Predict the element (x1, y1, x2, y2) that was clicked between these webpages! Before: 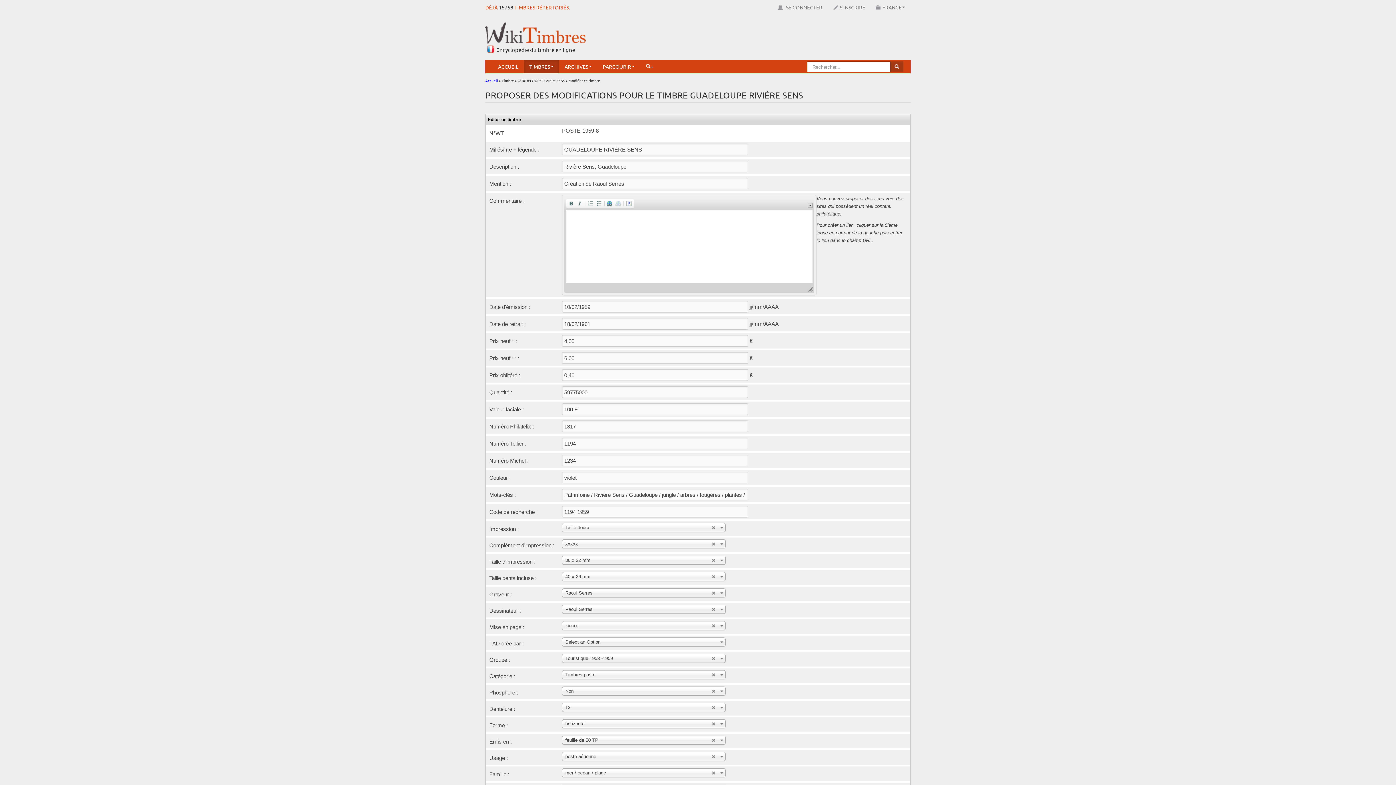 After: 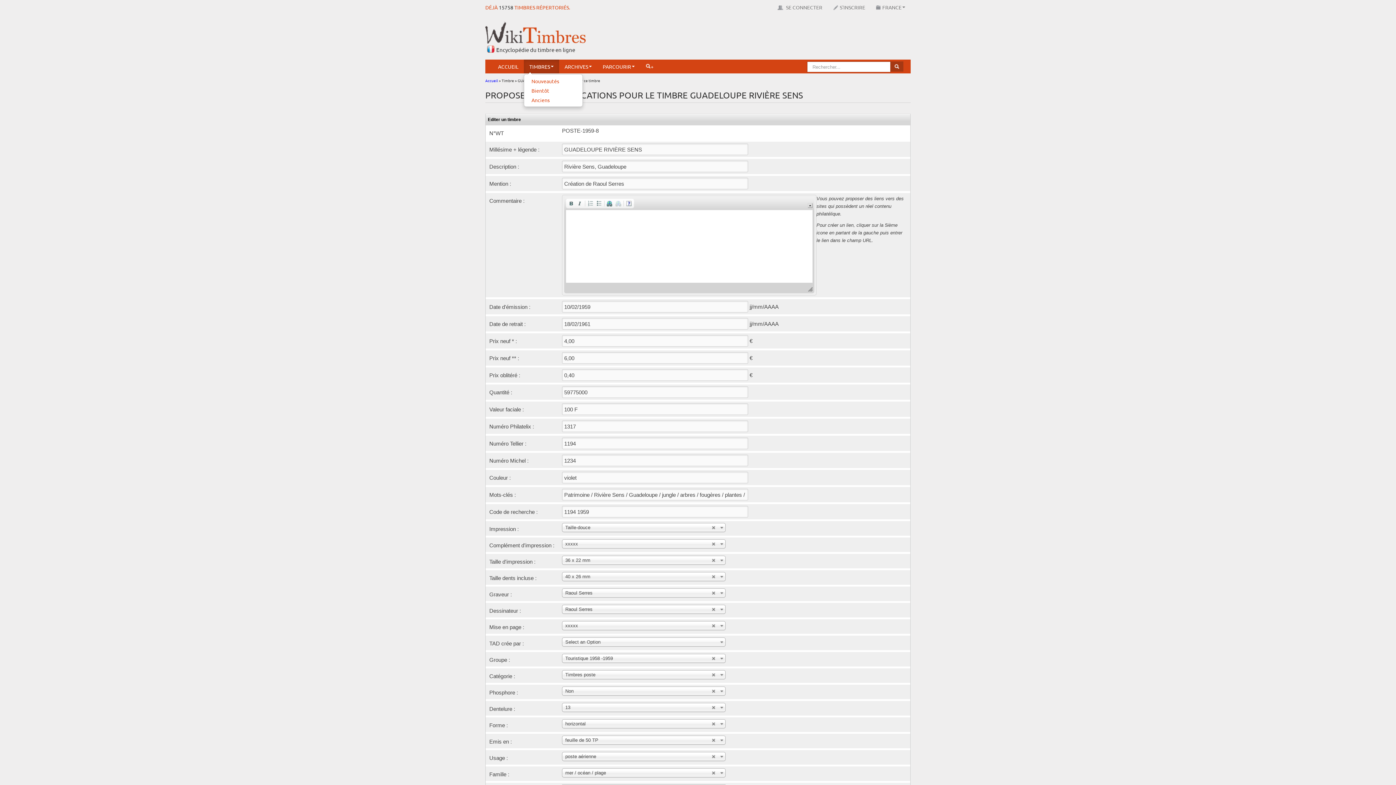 Action: label: TIMBRES bbox: (524, 59, 559, 73)